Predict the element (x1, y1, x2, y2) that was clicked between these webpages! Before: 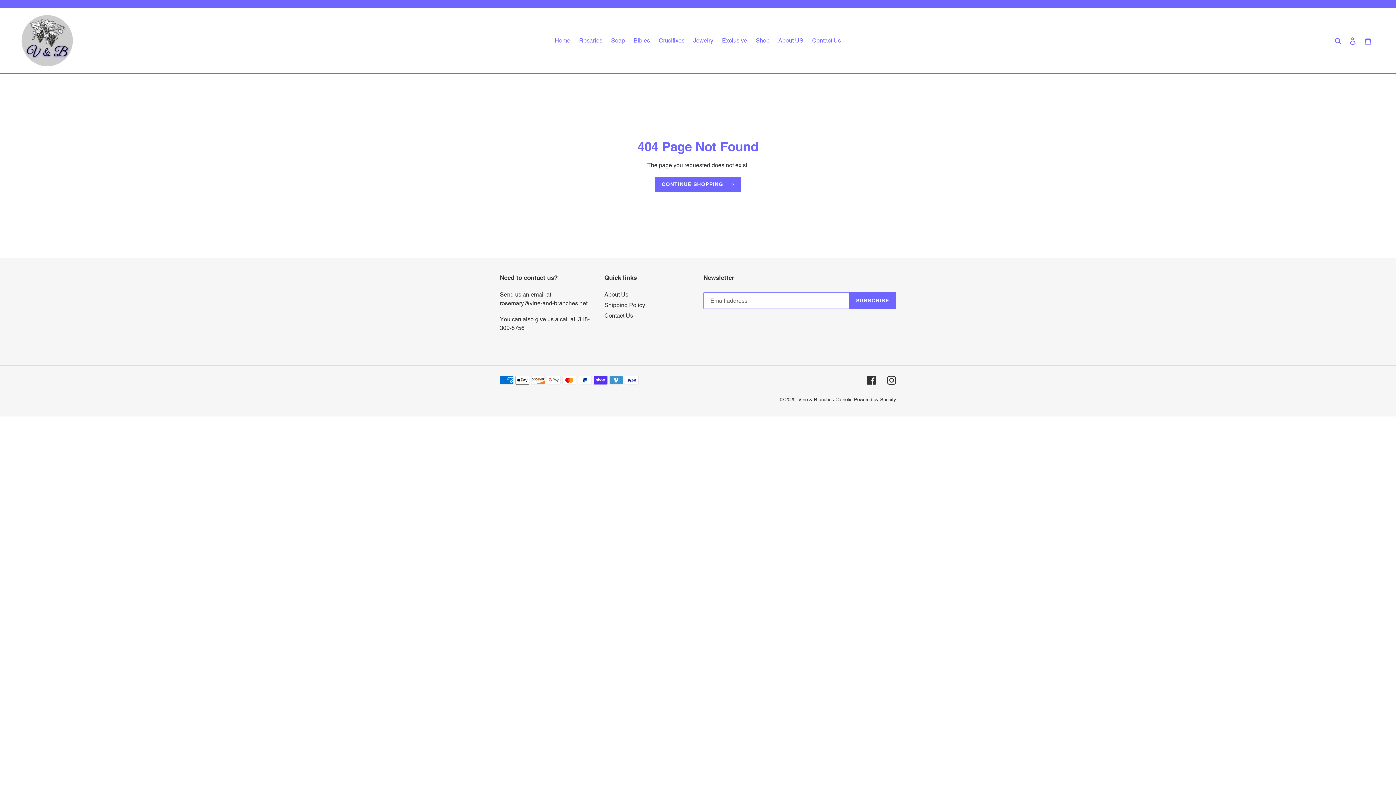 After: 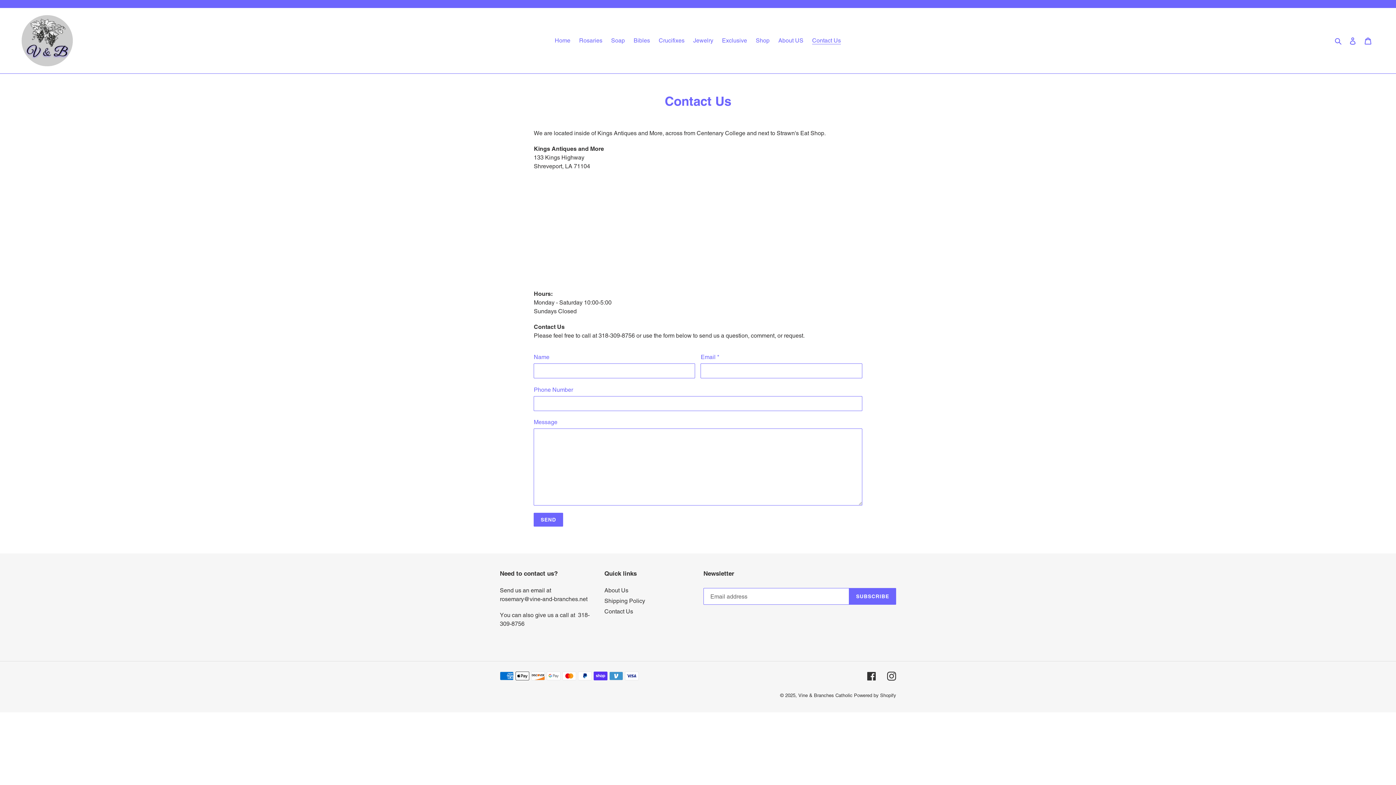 Action: label: Contact Us bbox: (808, 35, 844, 46)